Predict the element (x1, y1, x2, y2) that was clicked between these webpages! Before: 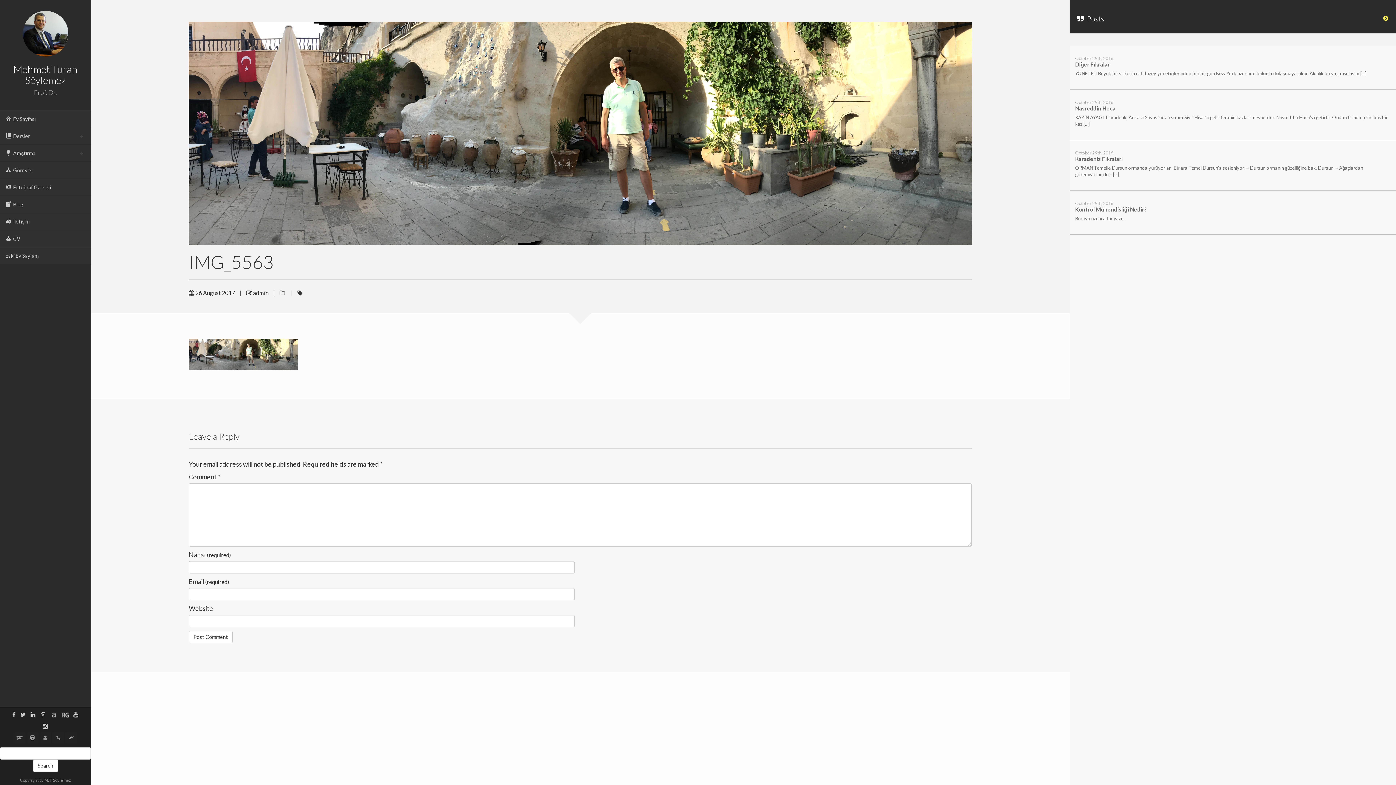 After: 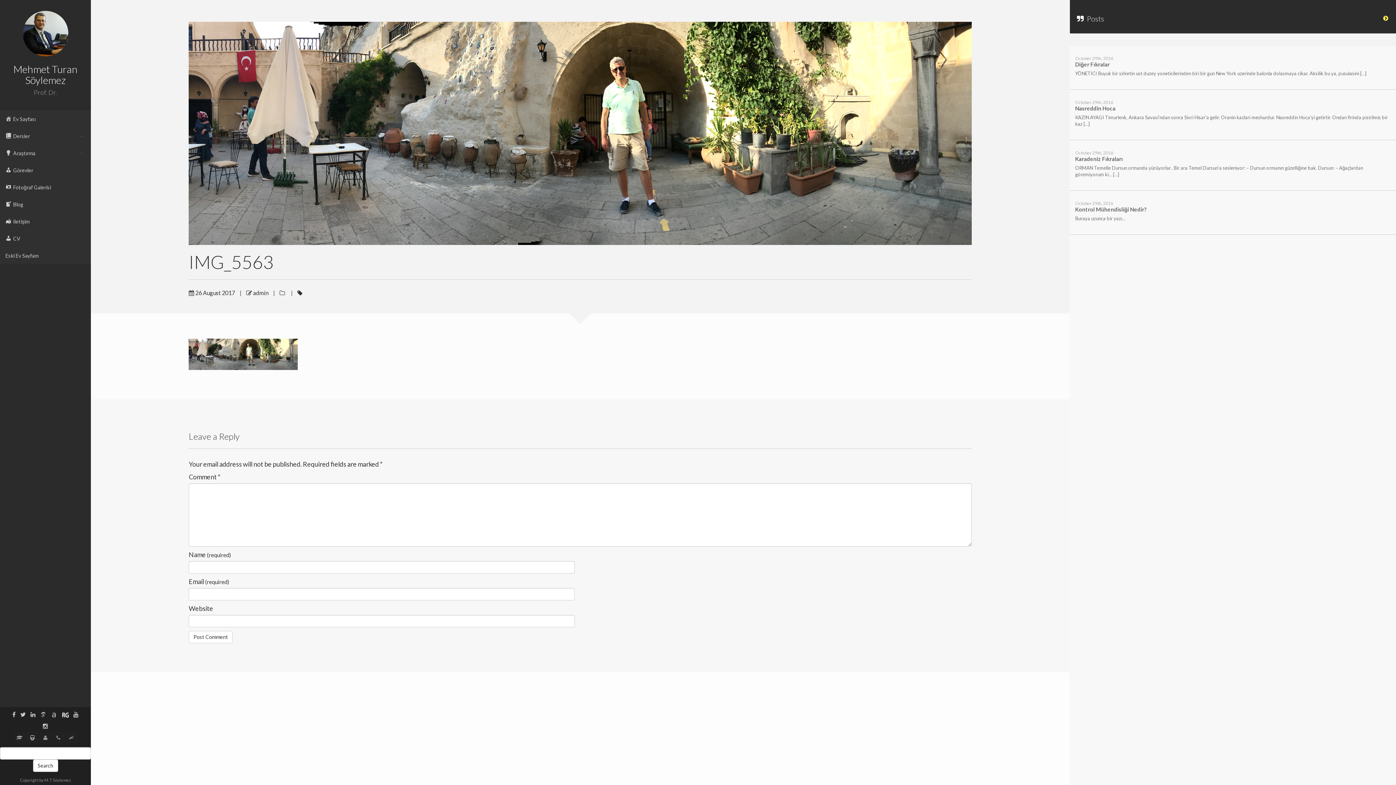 Action: bbox: (62, 709, 68, 715)